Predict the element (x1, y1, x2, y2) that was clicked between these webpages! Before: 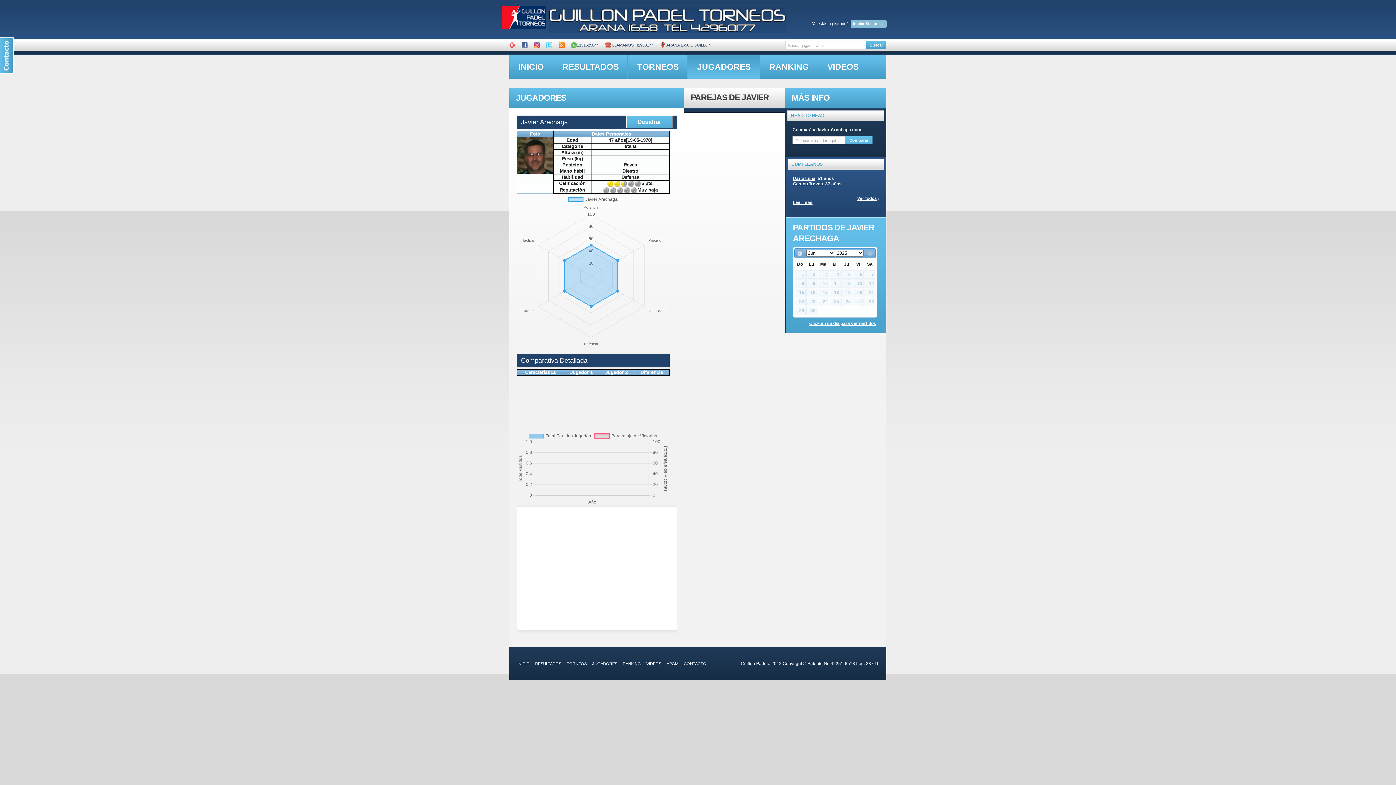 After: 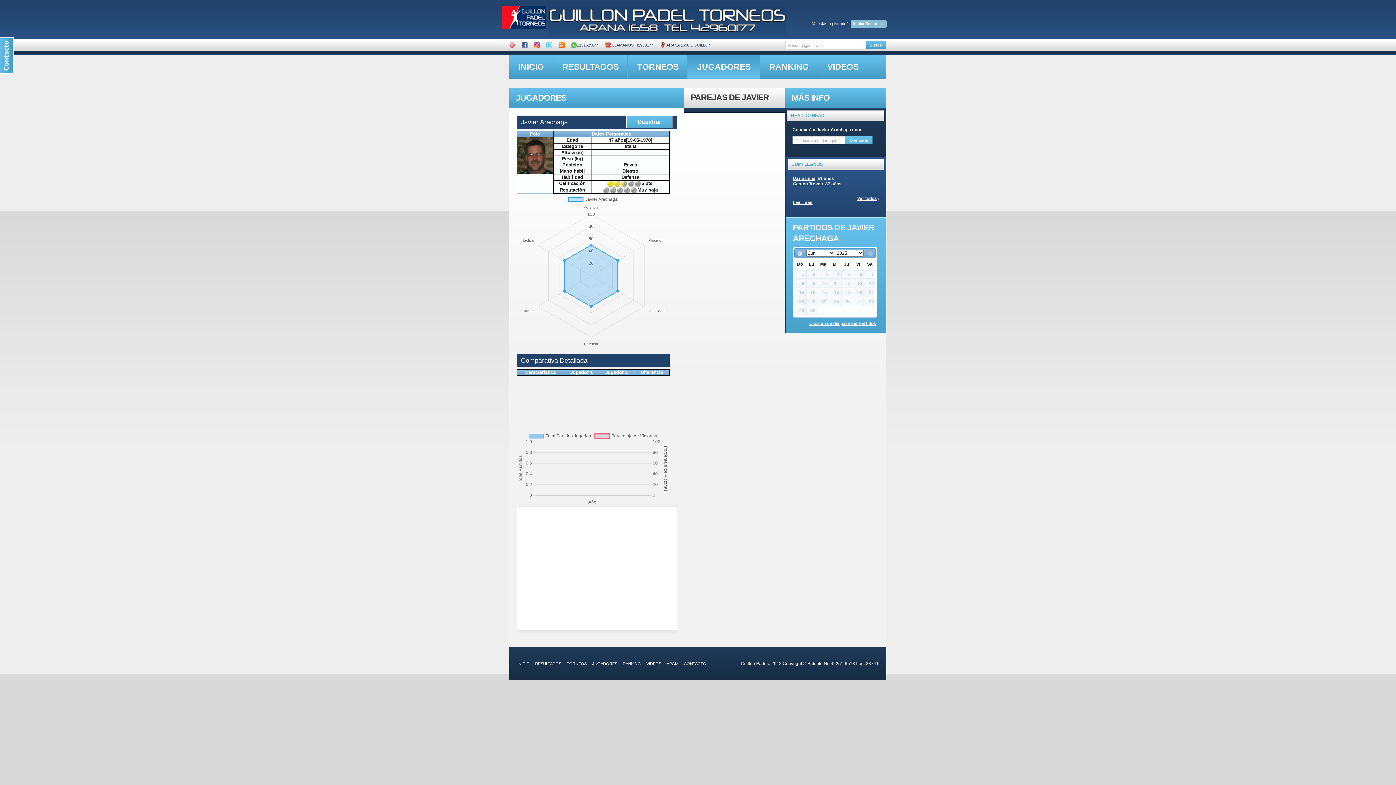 Action: bbox: (546, 38, 552, 42)